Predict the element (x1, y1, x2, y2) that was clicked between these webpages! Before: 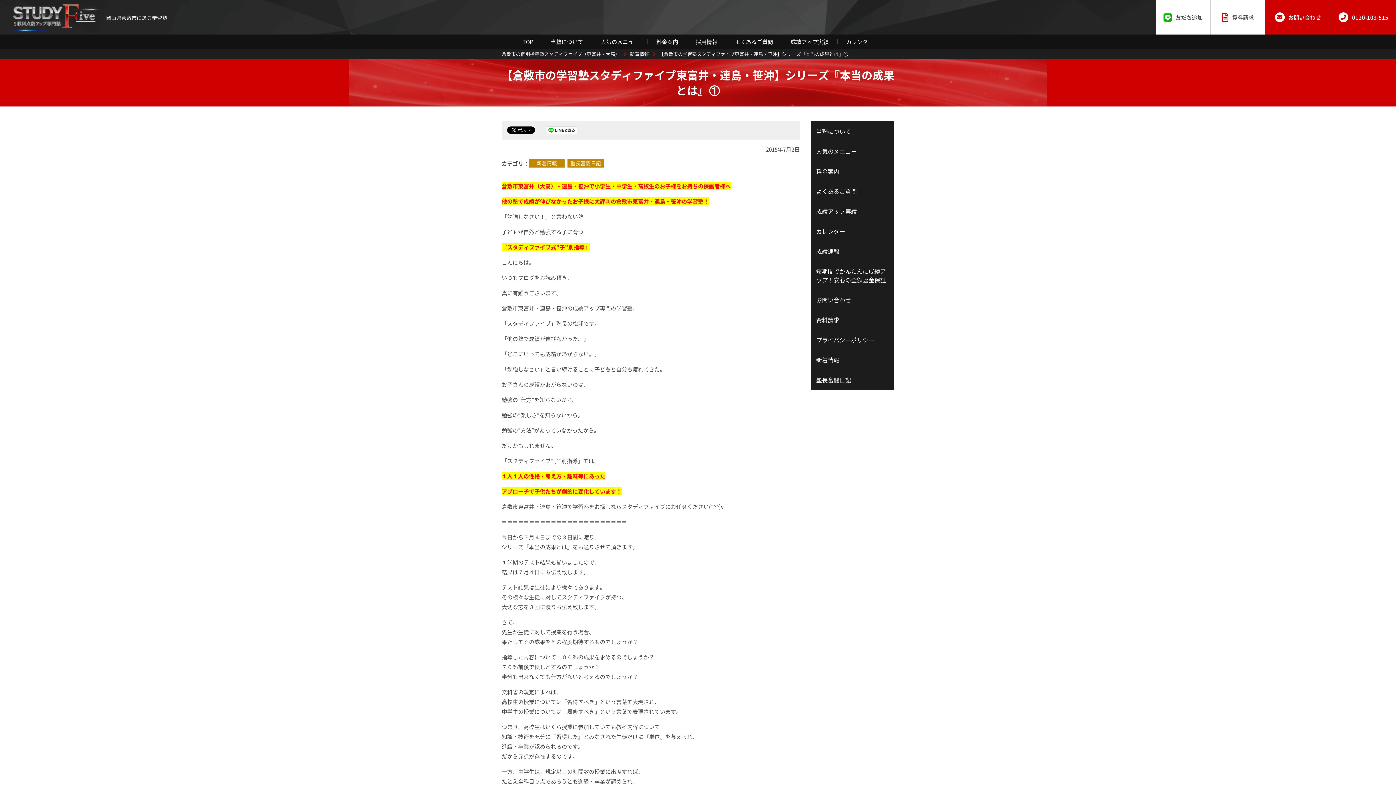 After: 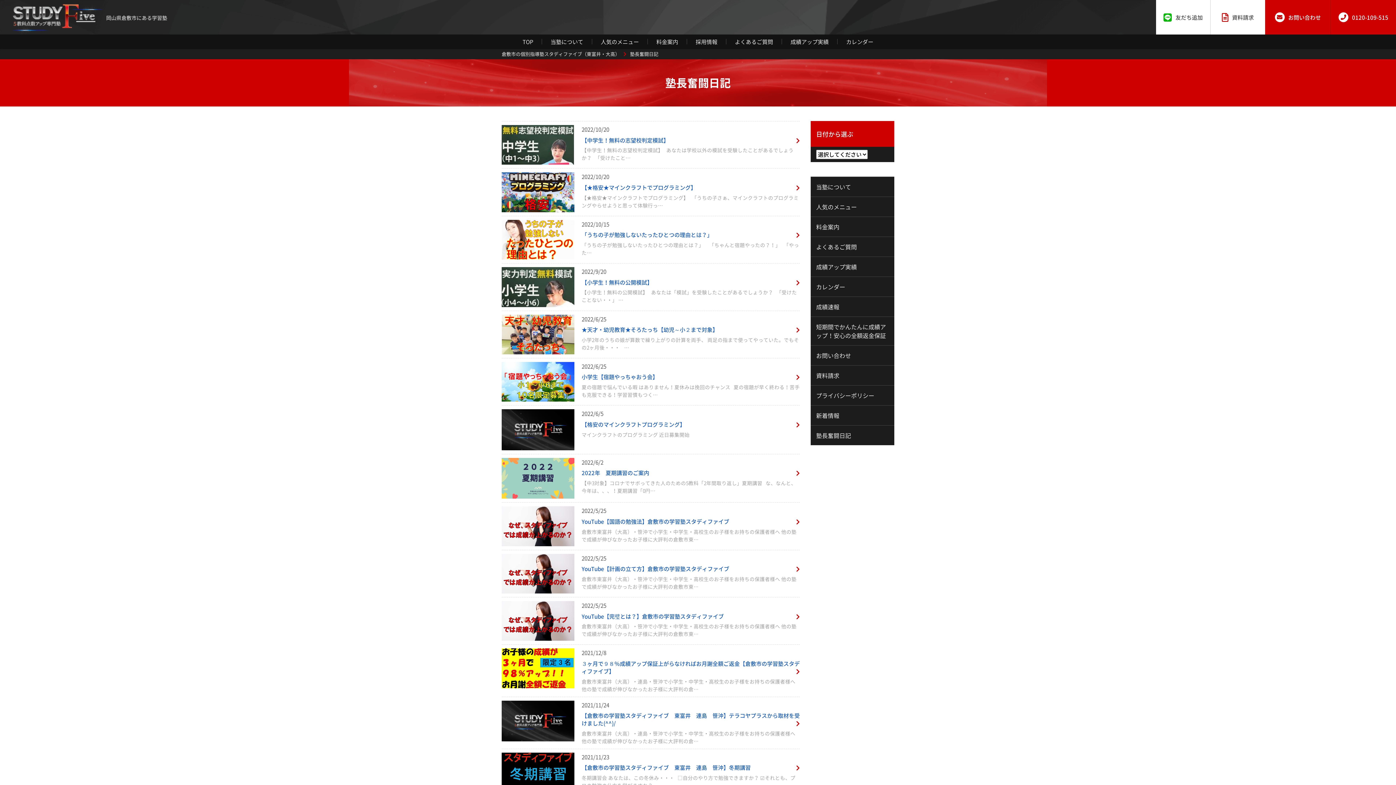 Action: label: 塾長奮闘日記 bbox: (810, 370, 894, 389)